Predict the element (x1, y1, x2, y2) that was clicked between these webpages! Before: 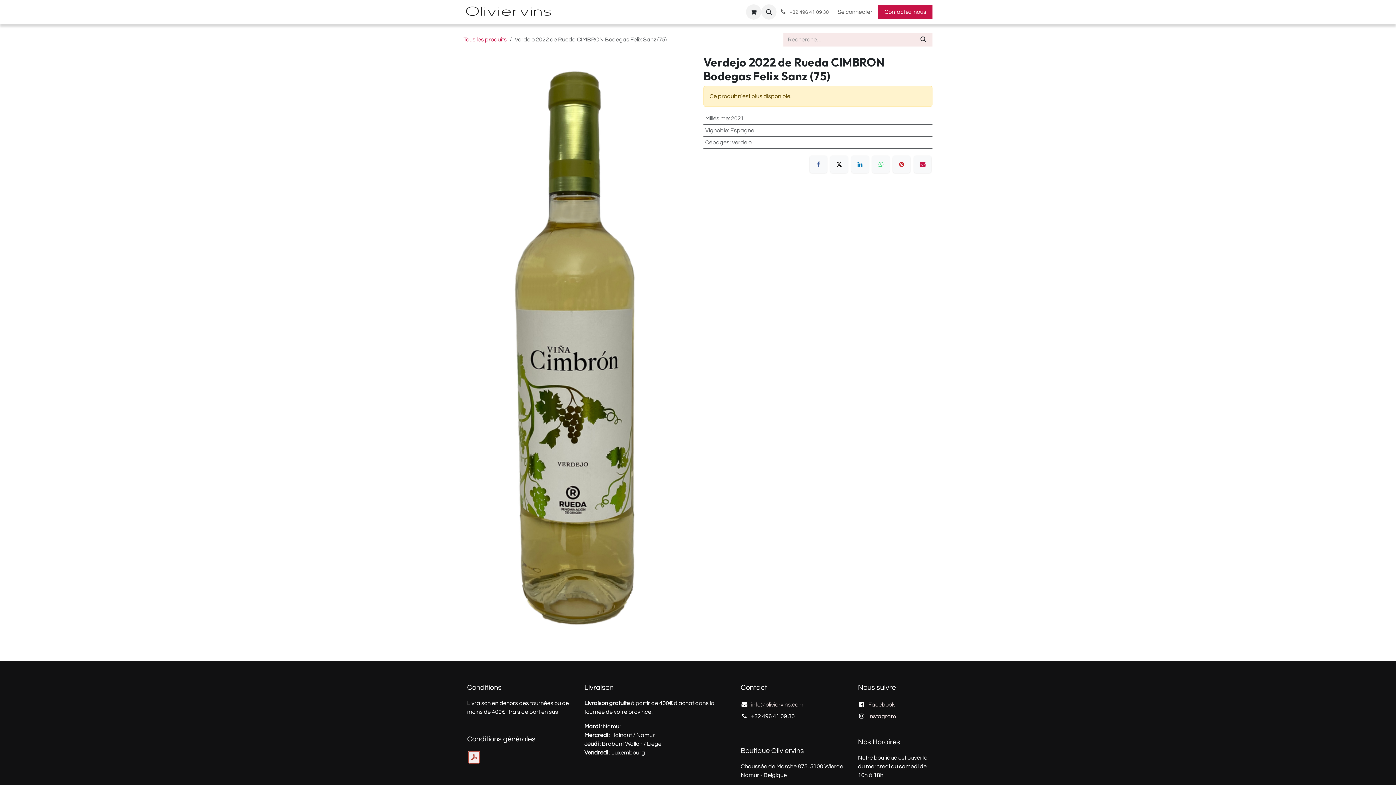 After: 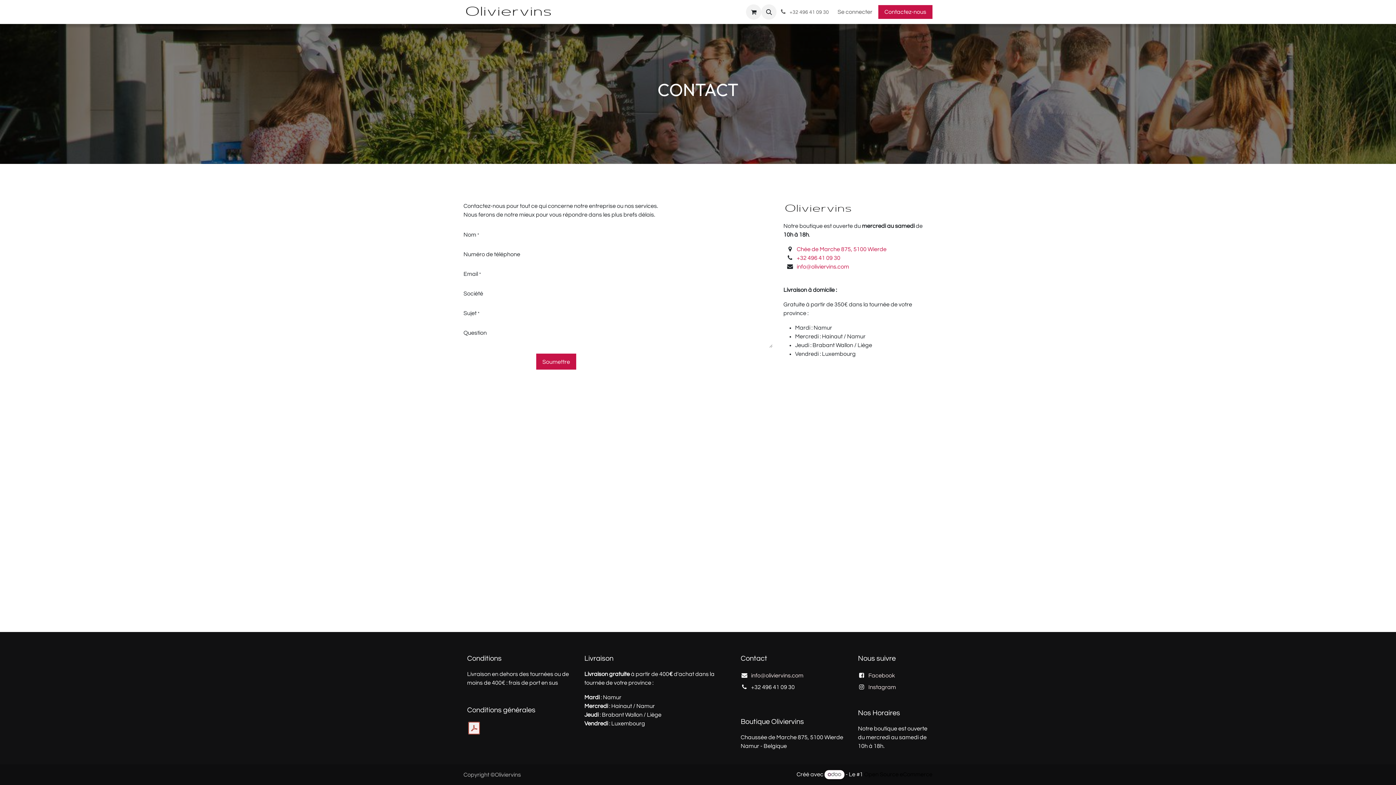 Action: bbox: (878, 5, 932, 18) label: Contactez-nous